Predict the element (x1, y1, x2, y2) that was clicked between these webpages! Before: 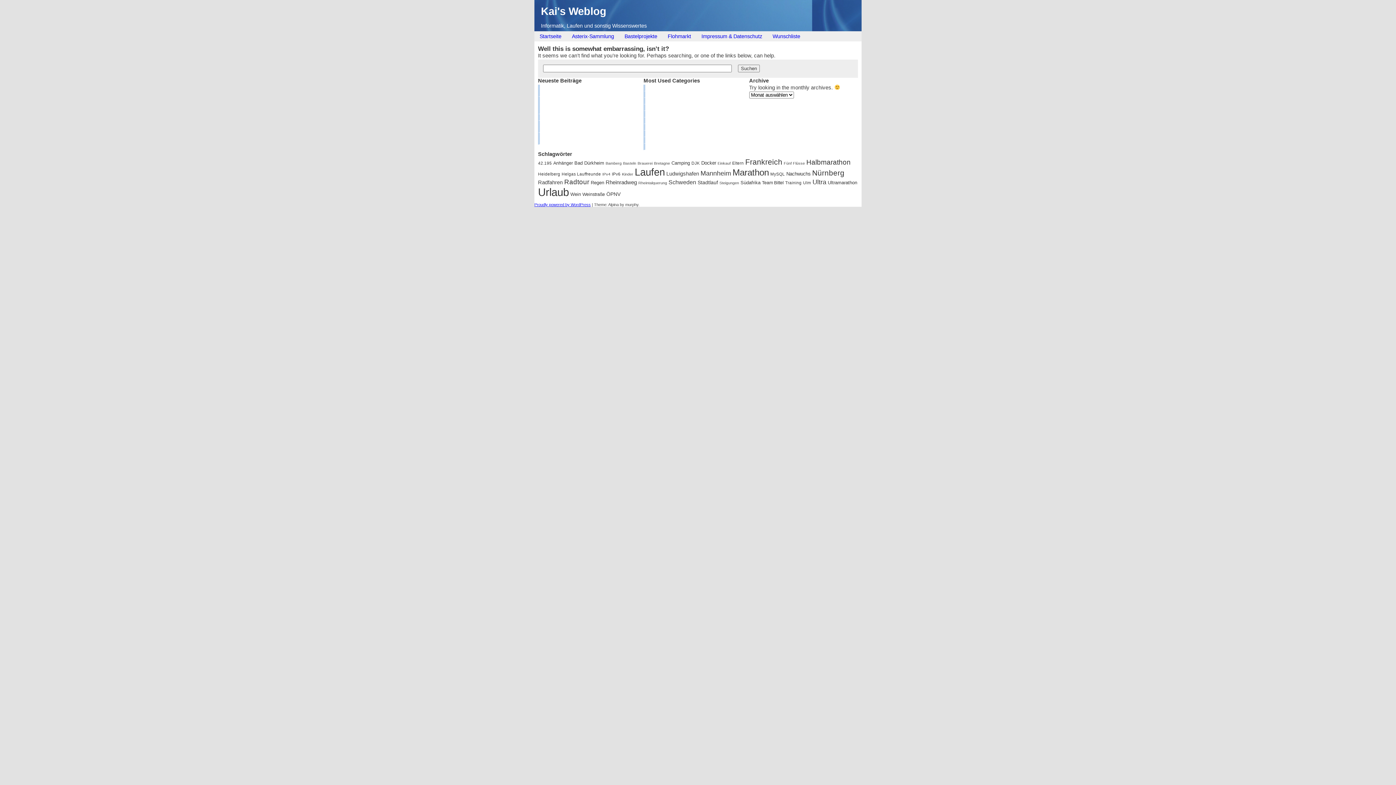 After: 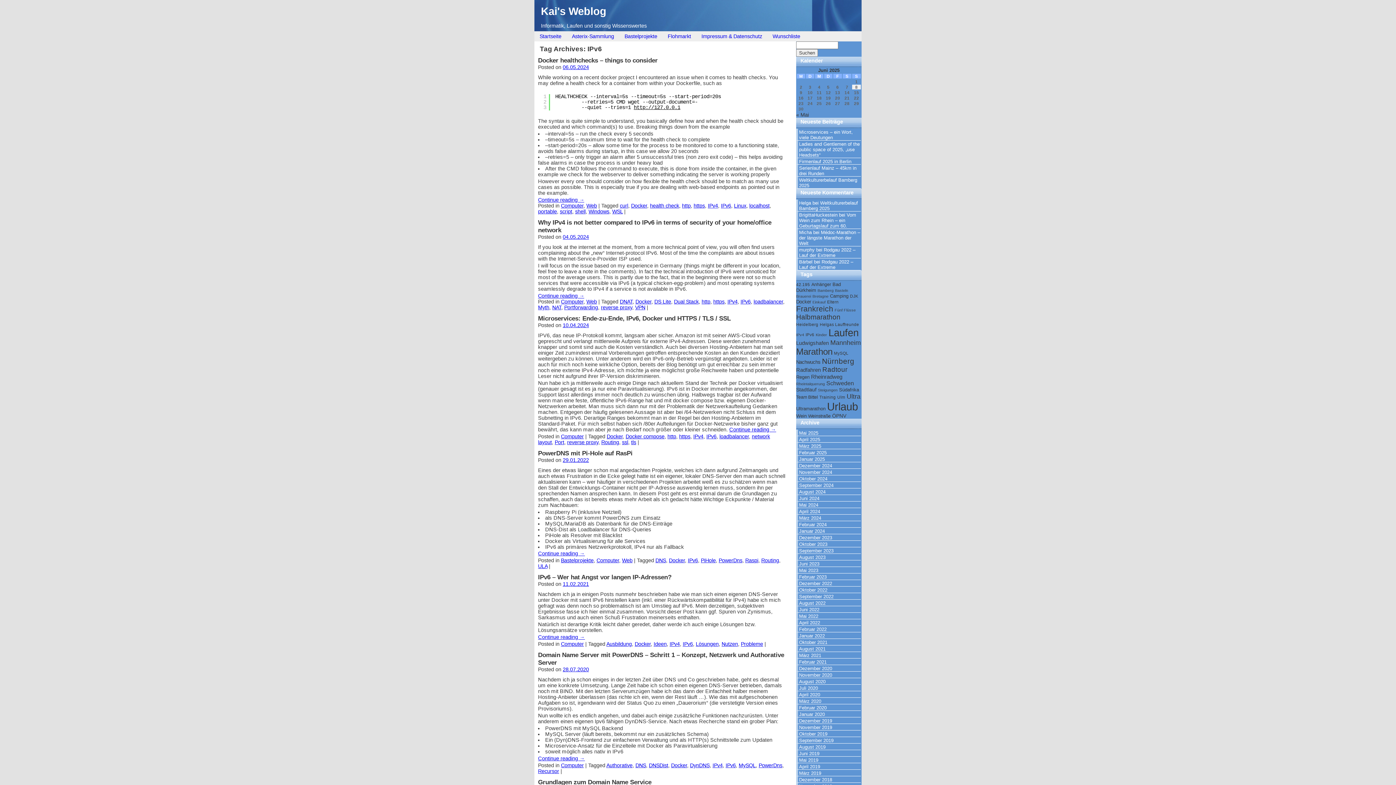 Action: bbox: (612, 172, 620, 176) label: IPv6 (9 Einträge)